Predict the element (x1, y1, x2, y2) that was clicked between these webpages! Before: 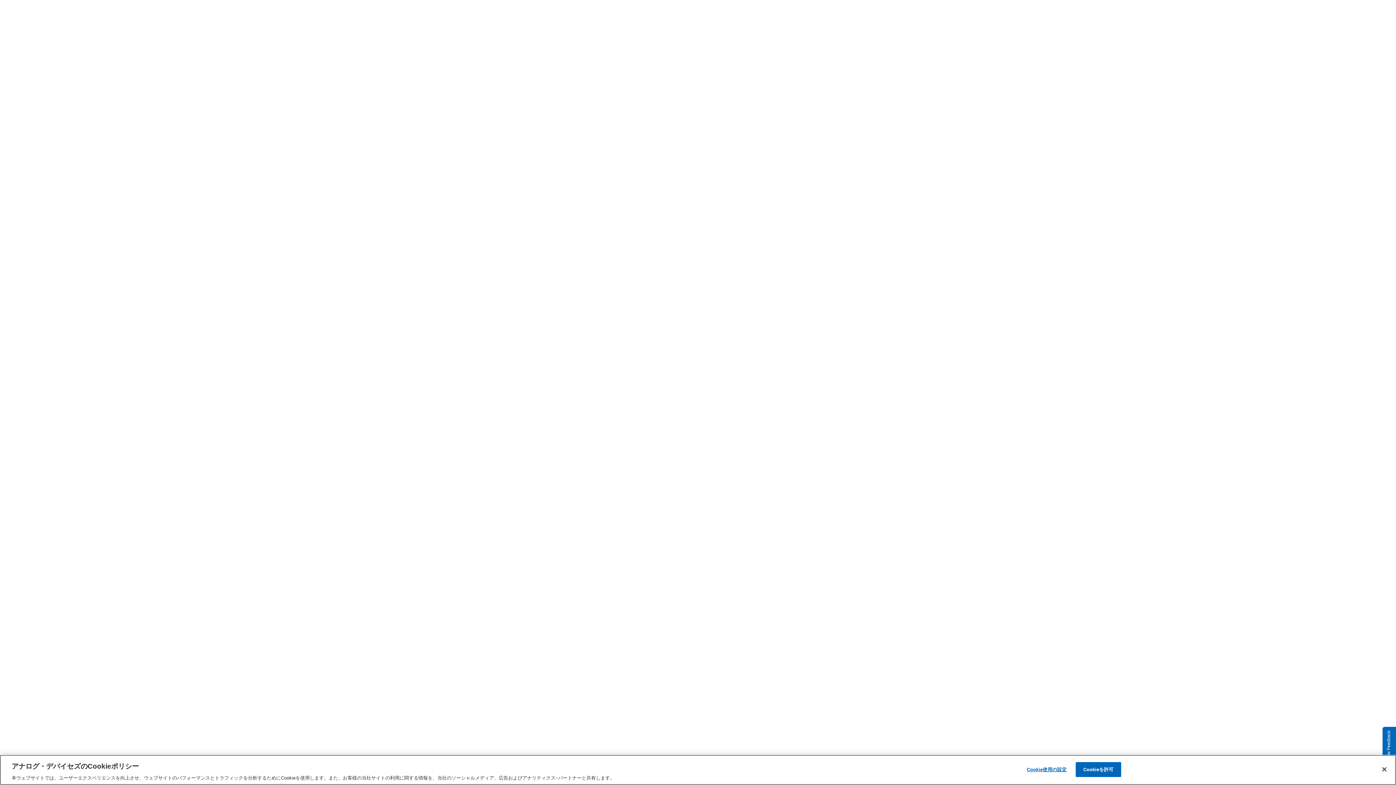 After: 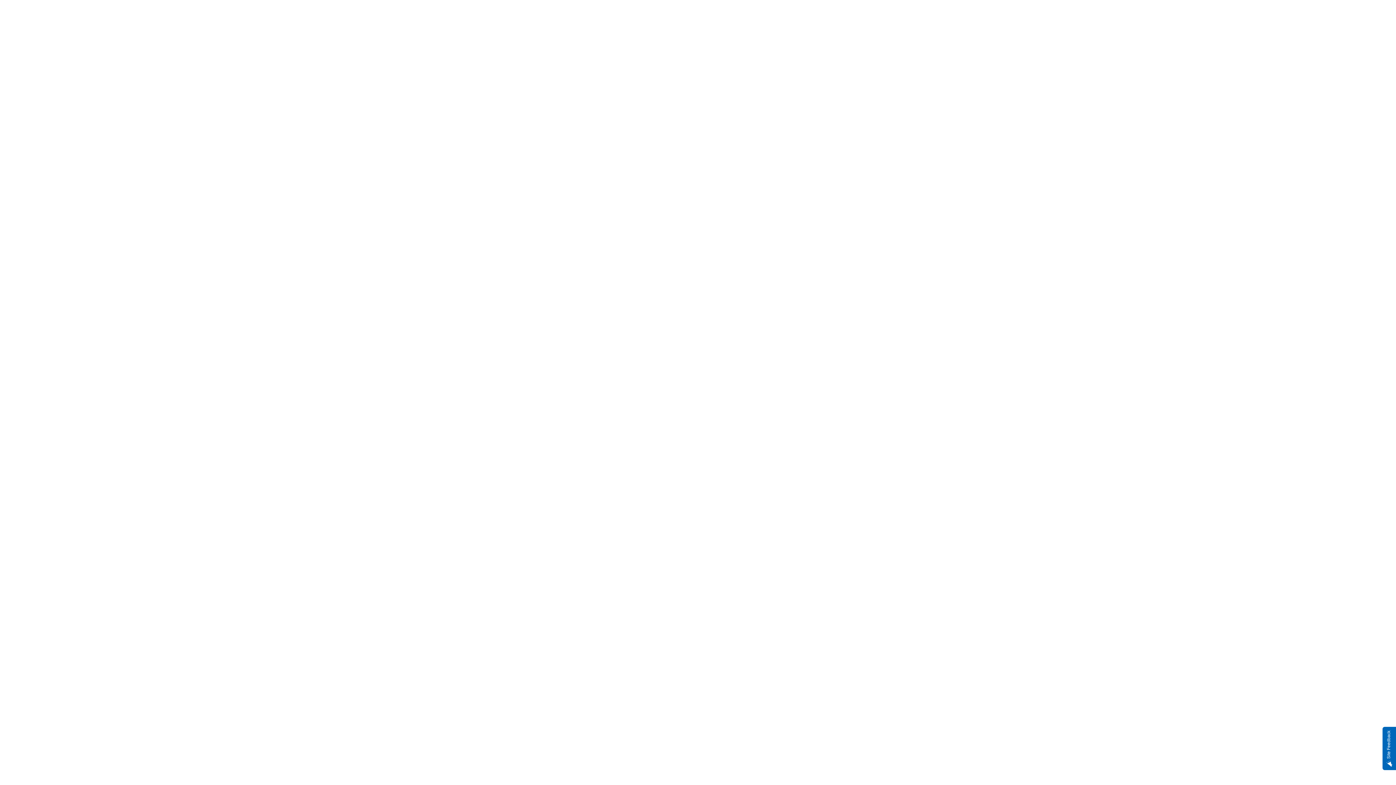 Action: label: 閉じる bbox: (1376, 767, 1392, 783)